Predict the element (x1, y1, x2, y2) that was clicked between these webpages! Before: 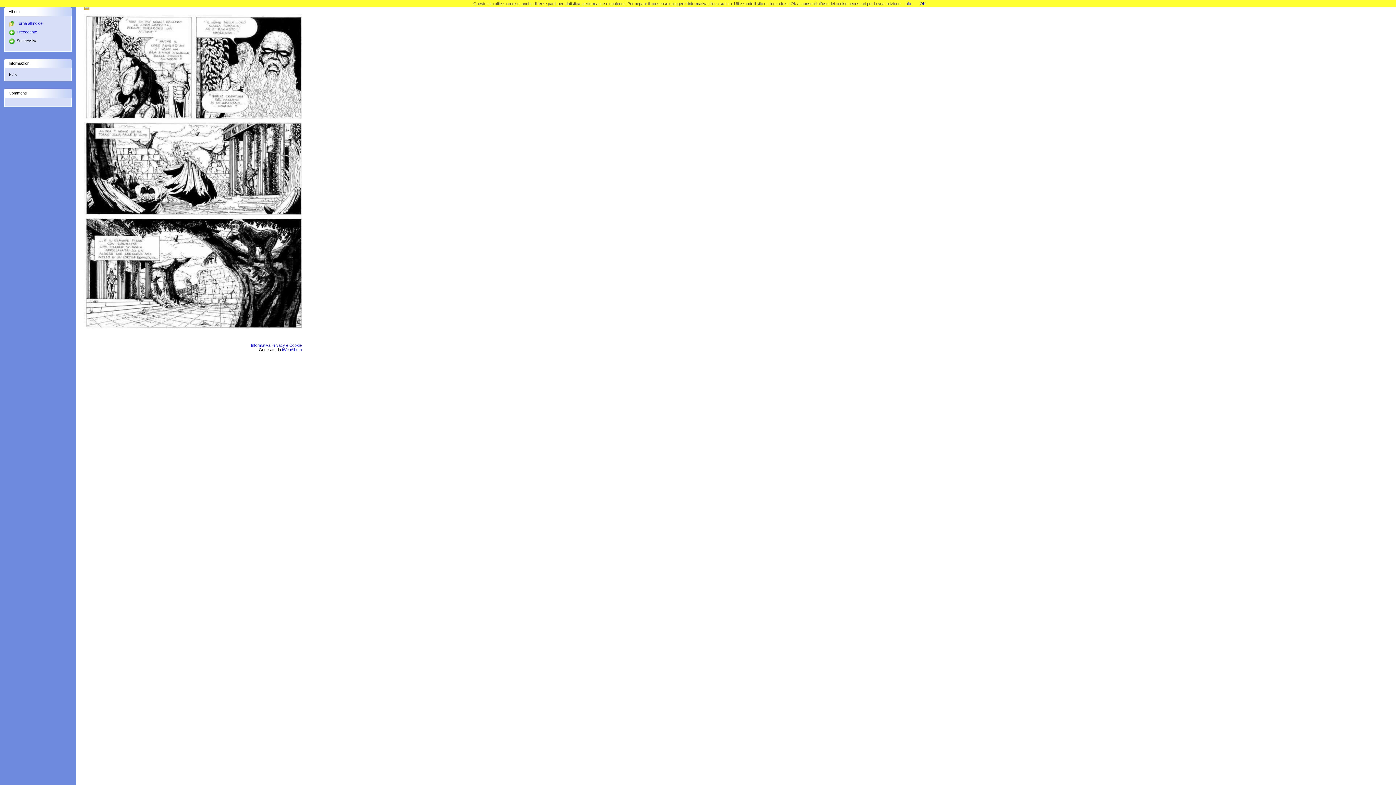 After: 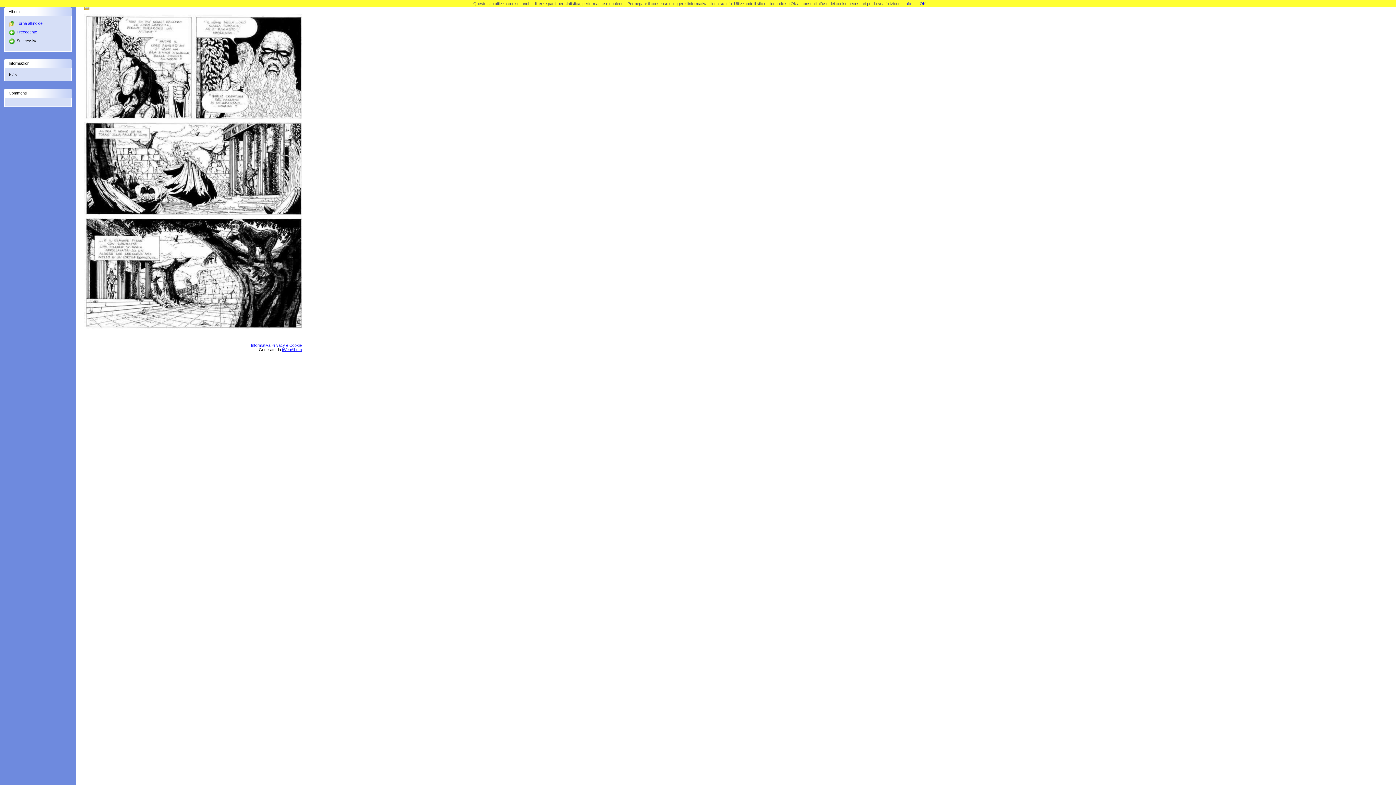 Action: bbox: (282, 347, 301, 352) label: iWebAlbum